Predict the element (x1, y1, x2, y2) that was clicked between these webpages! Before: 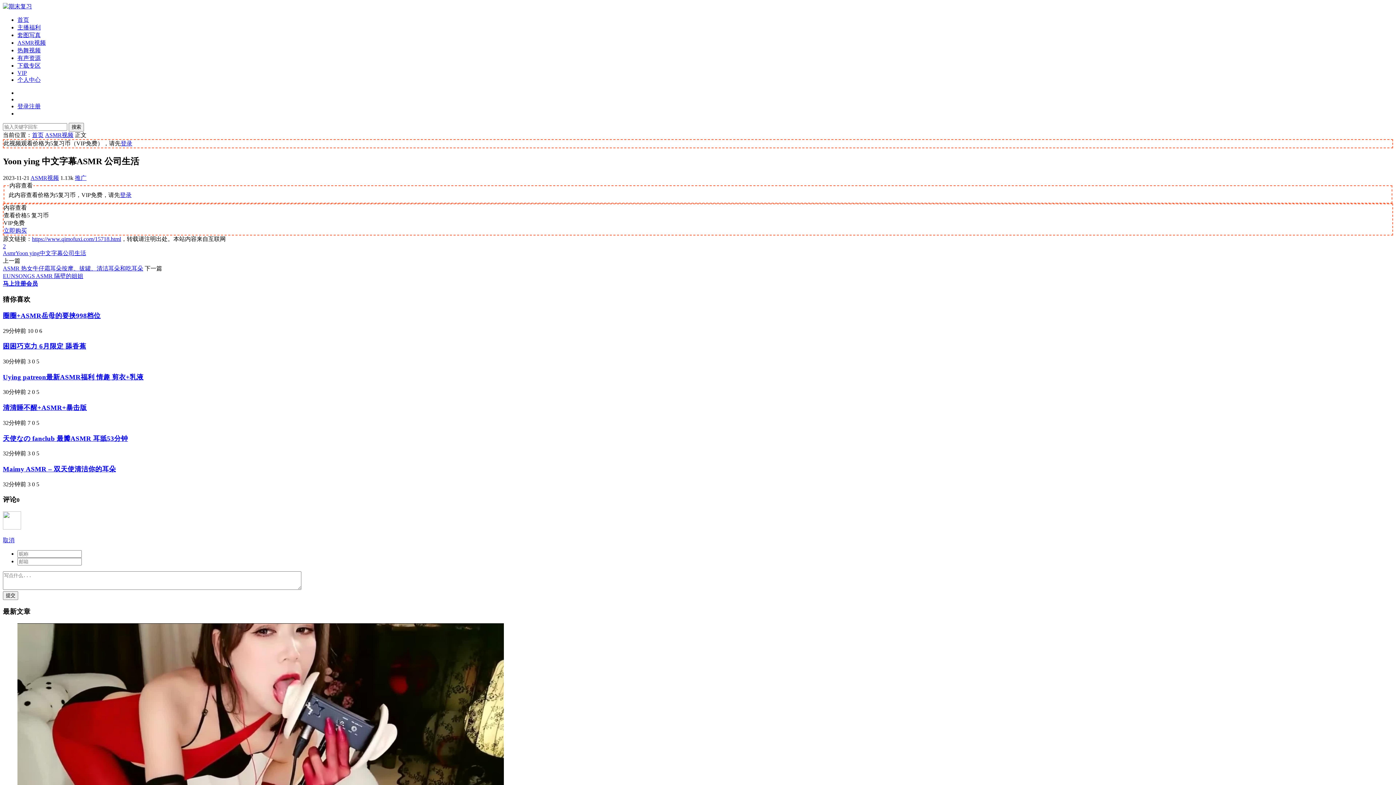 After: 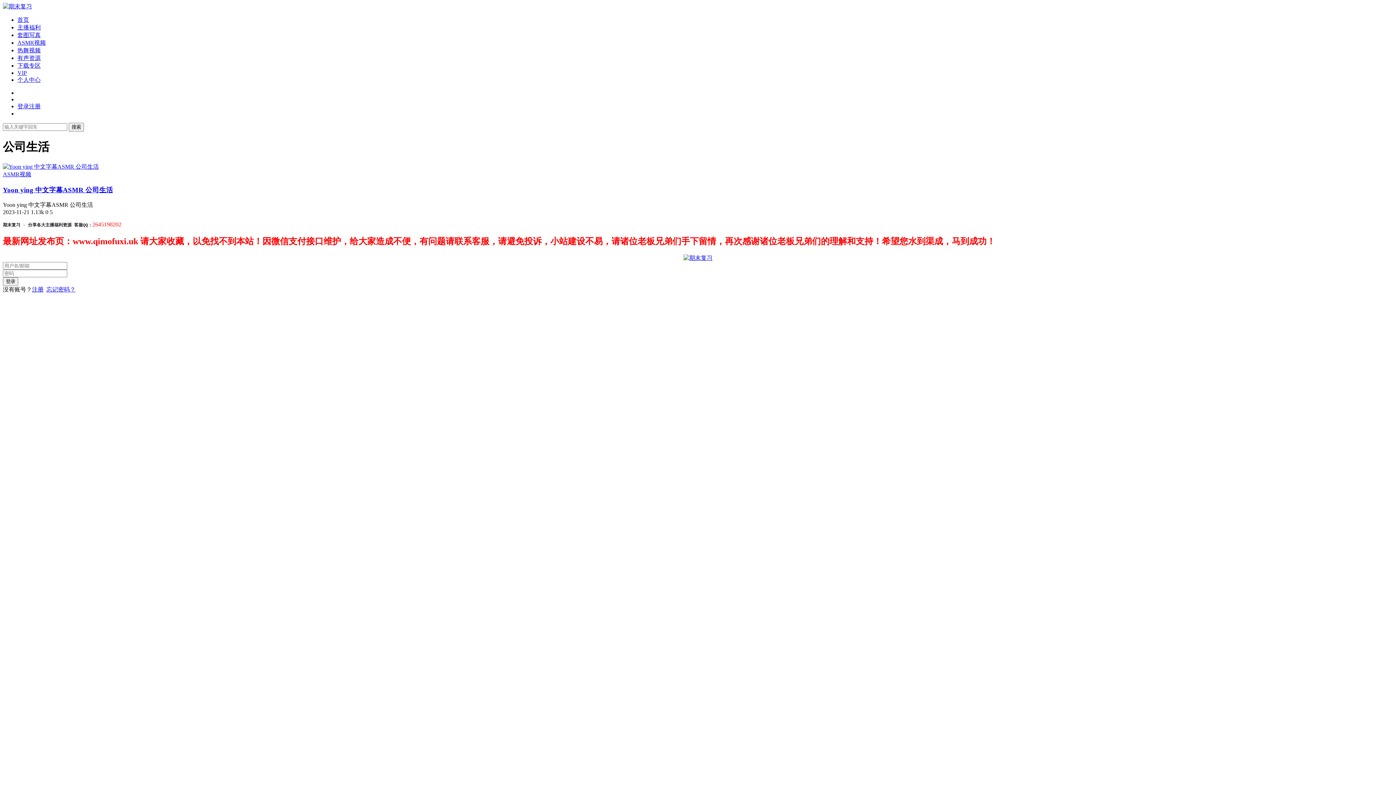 Action: label: 公司生活 bbox: (62, 250, 86, 256)